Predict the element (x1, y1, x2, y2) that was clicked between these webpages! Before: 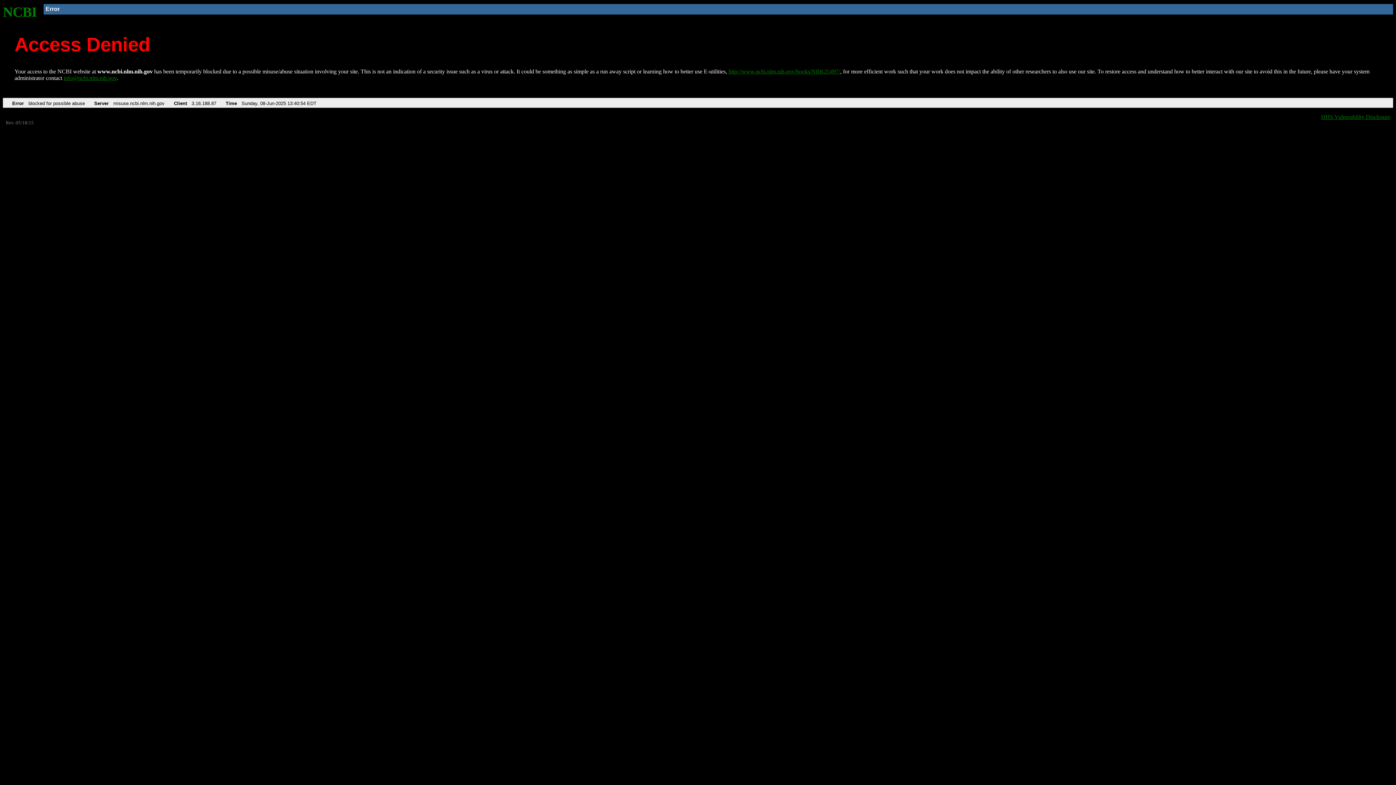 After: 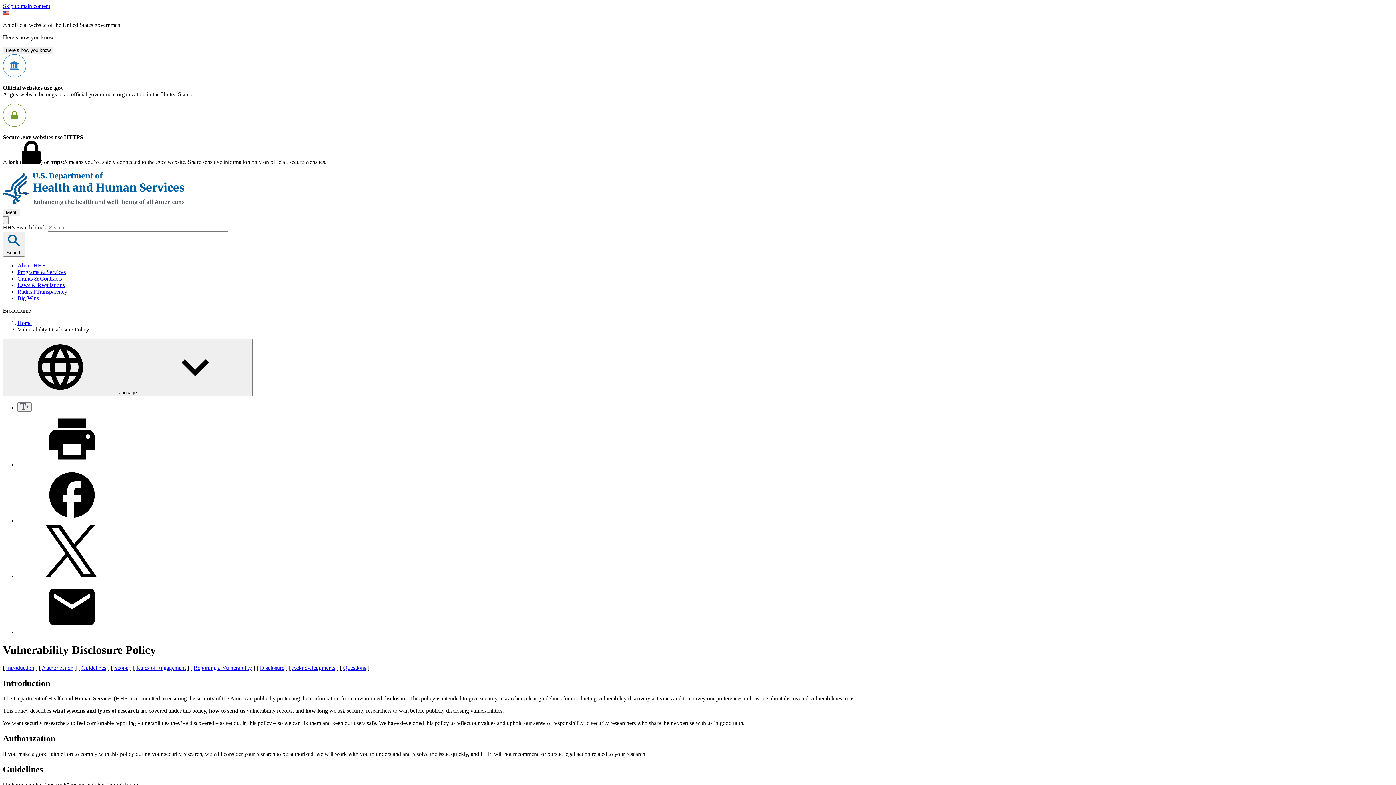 Action: label: HHS Vulnerability Disclosure bbox: (1321, 113, 1390, 119)